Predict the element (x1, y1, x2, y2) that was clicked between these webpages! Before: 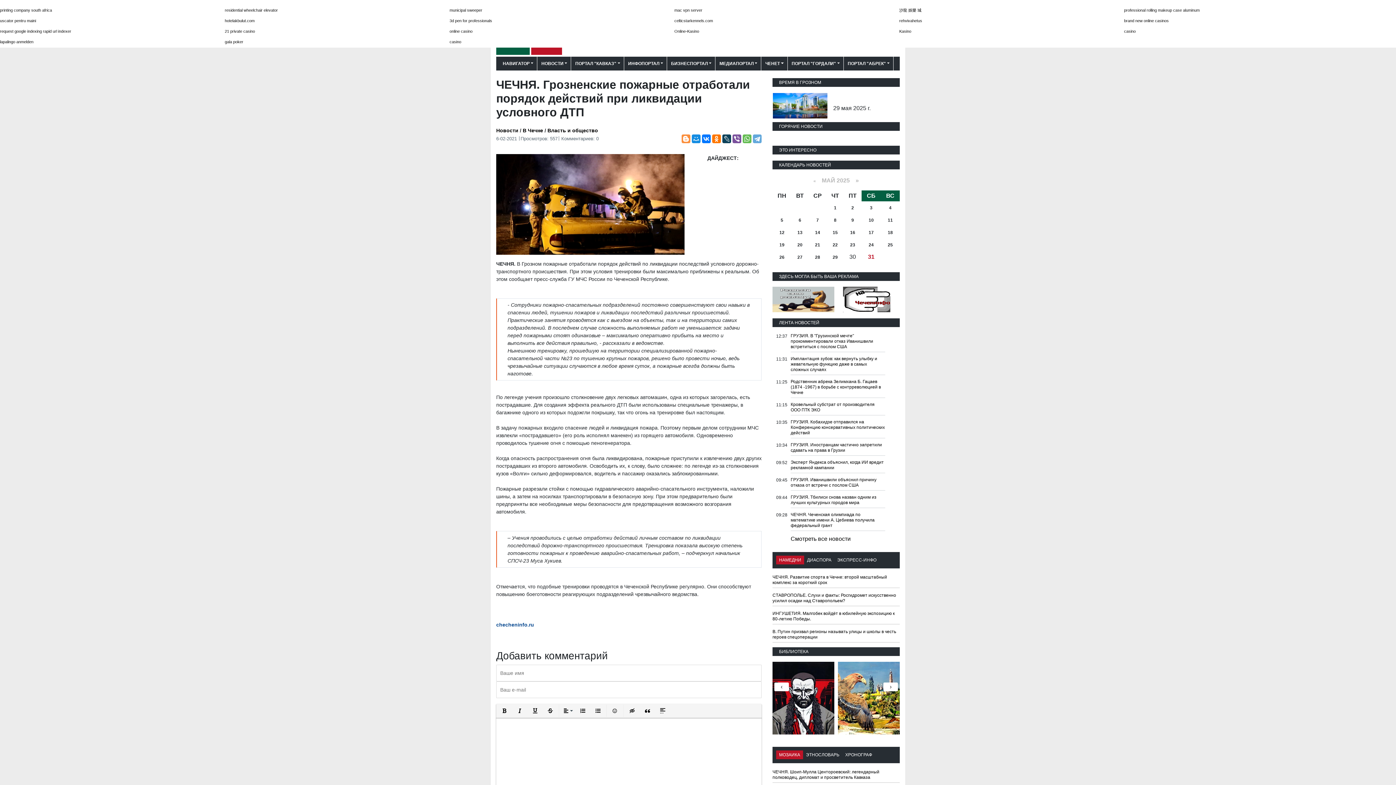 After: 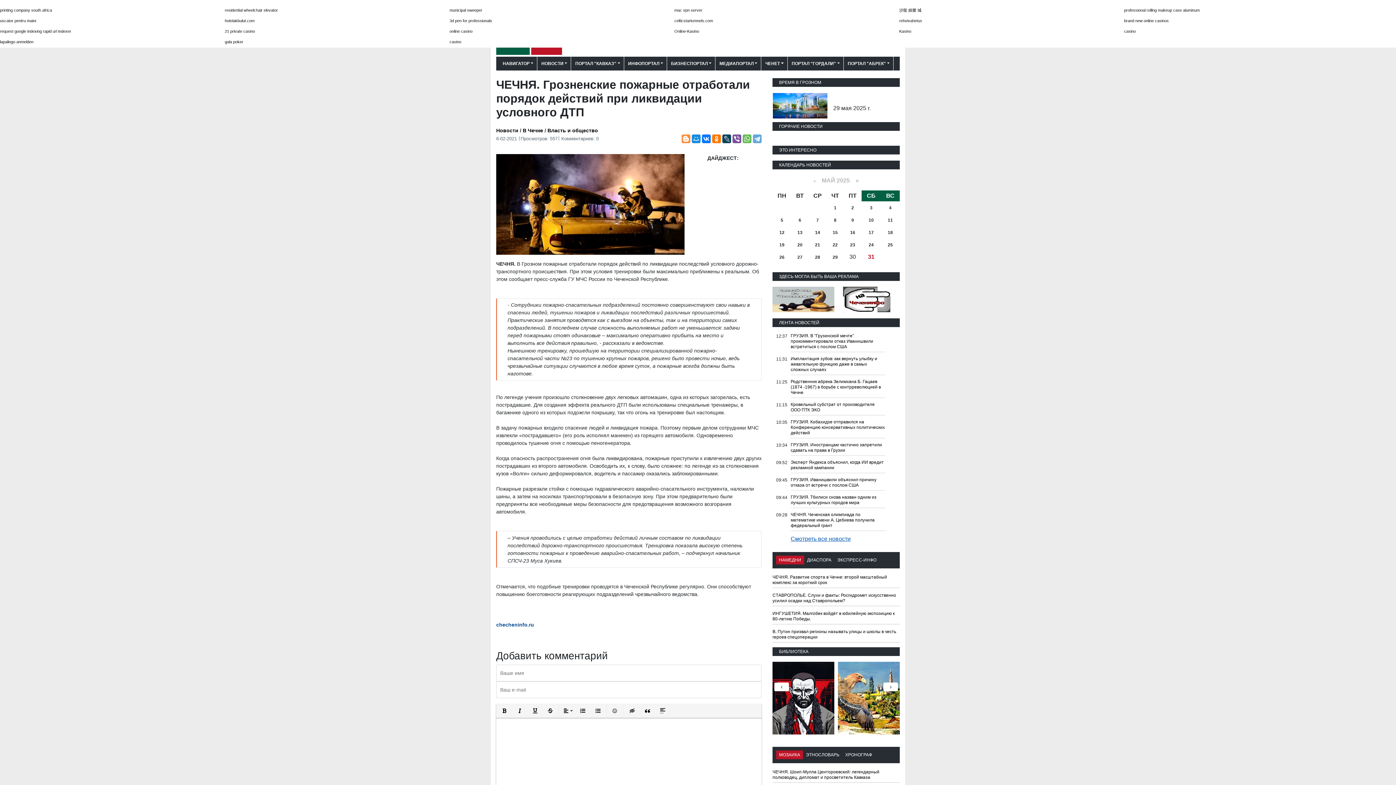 Action: label: Смотреть все новости bbox: (790, 535, 850, 542)